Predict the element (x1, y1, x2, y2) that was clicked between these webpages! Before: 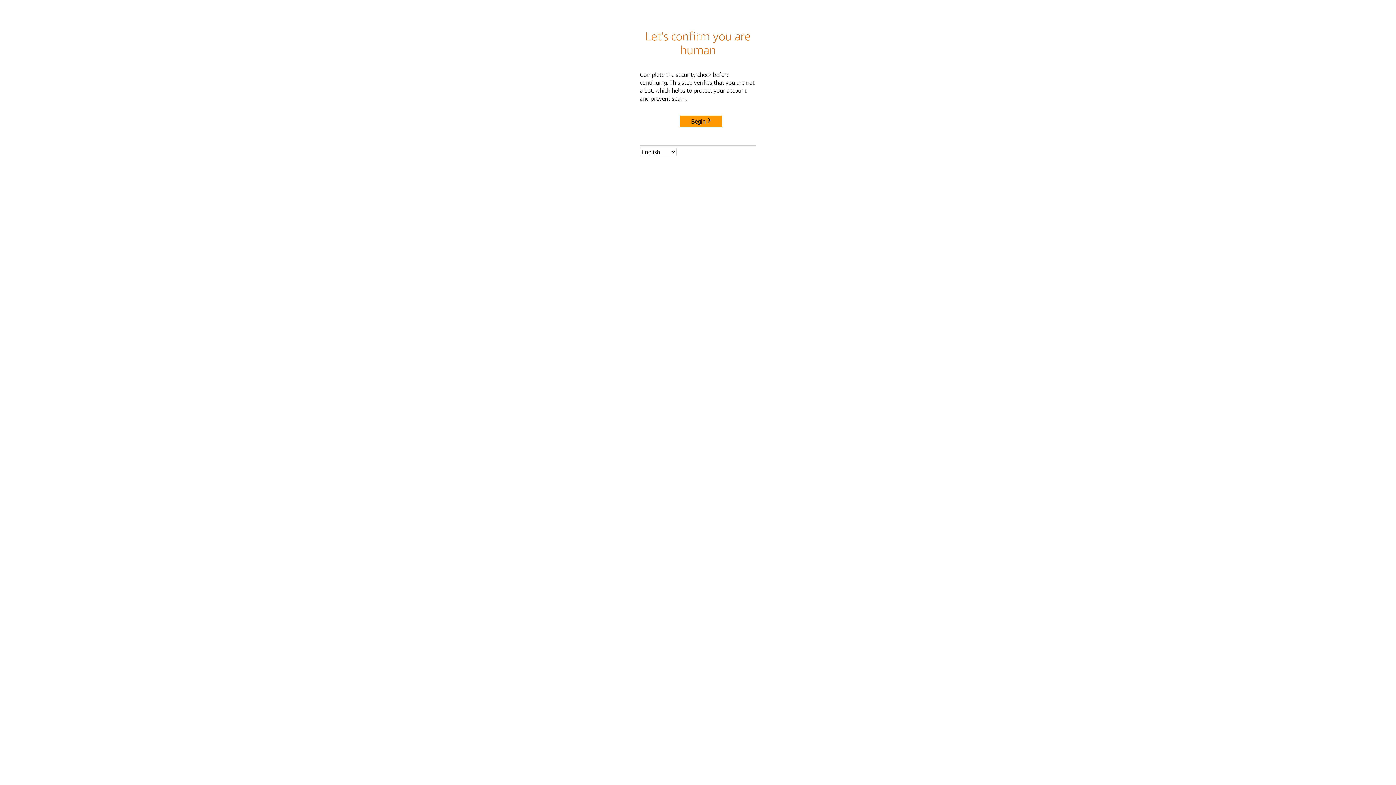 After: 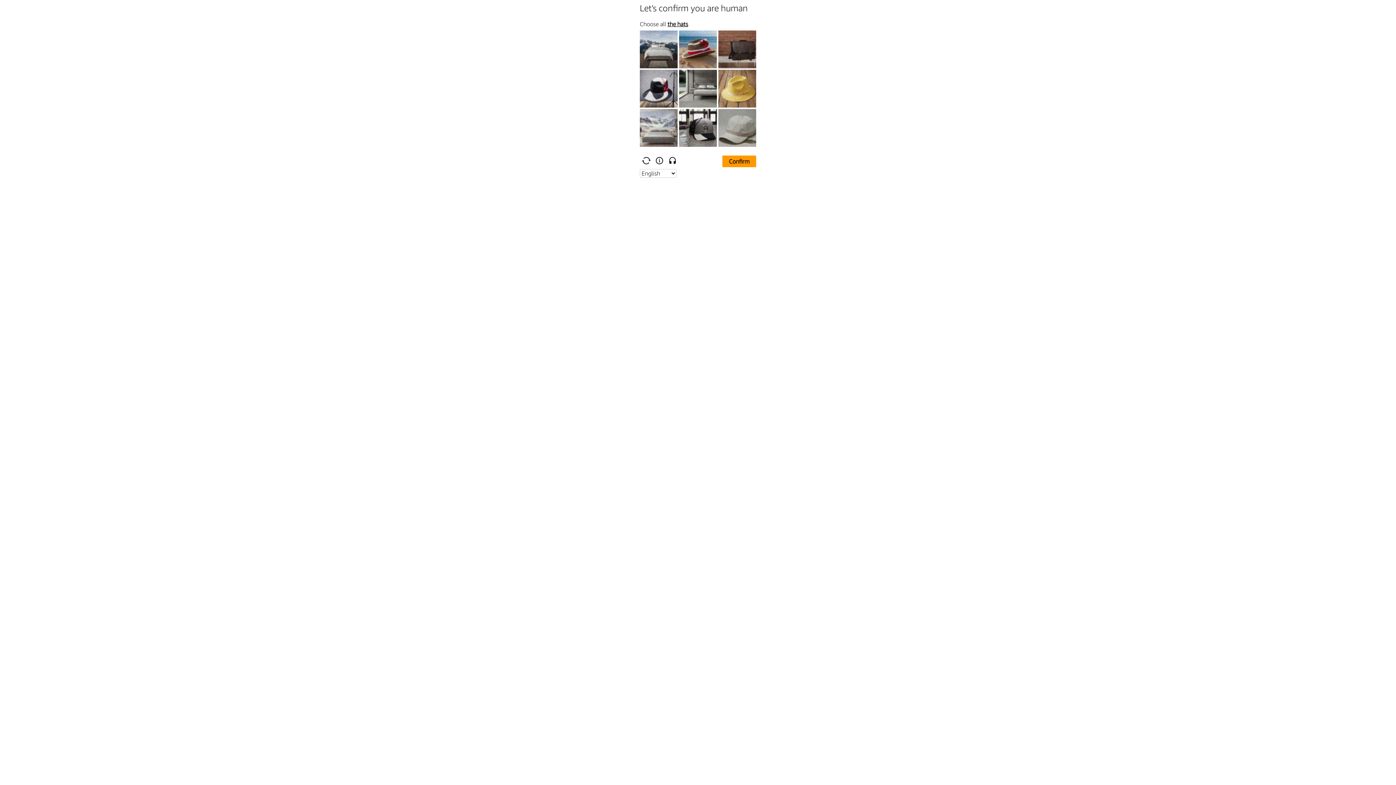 Action: bbox: (680, 115, 722, 127) label: Begin